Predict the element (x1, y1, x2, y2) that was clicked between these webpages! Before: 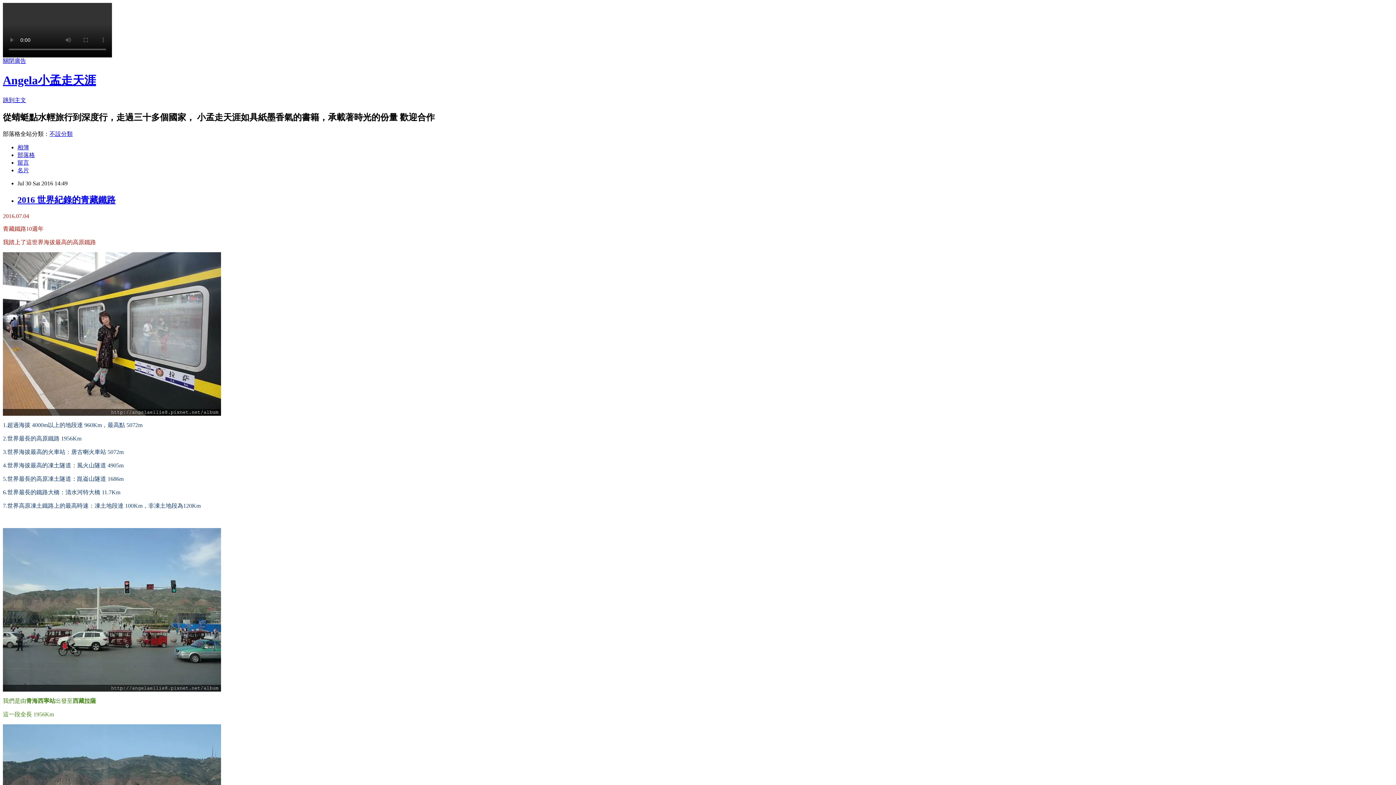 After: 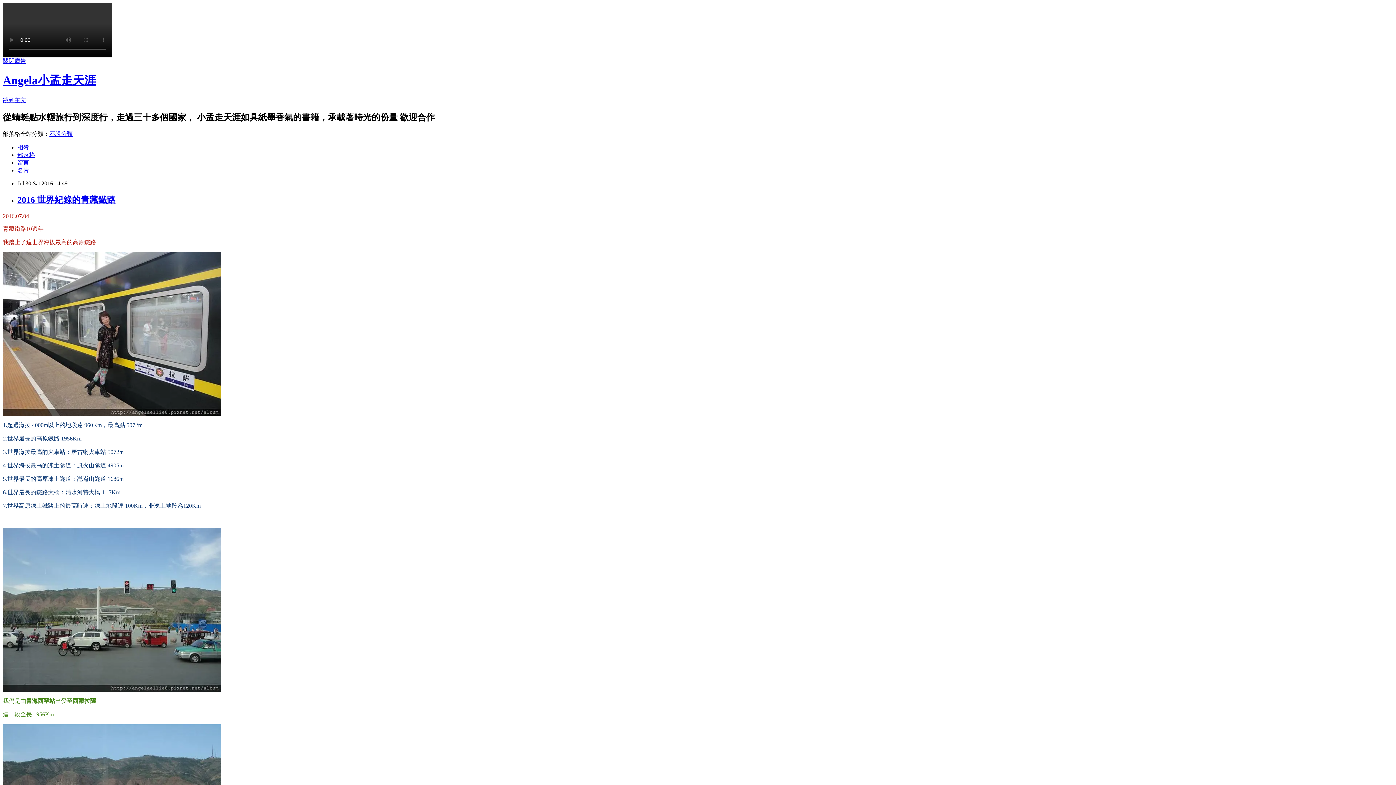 Action: bbox: (2, 57, 26, 64) label: 關閉廣告